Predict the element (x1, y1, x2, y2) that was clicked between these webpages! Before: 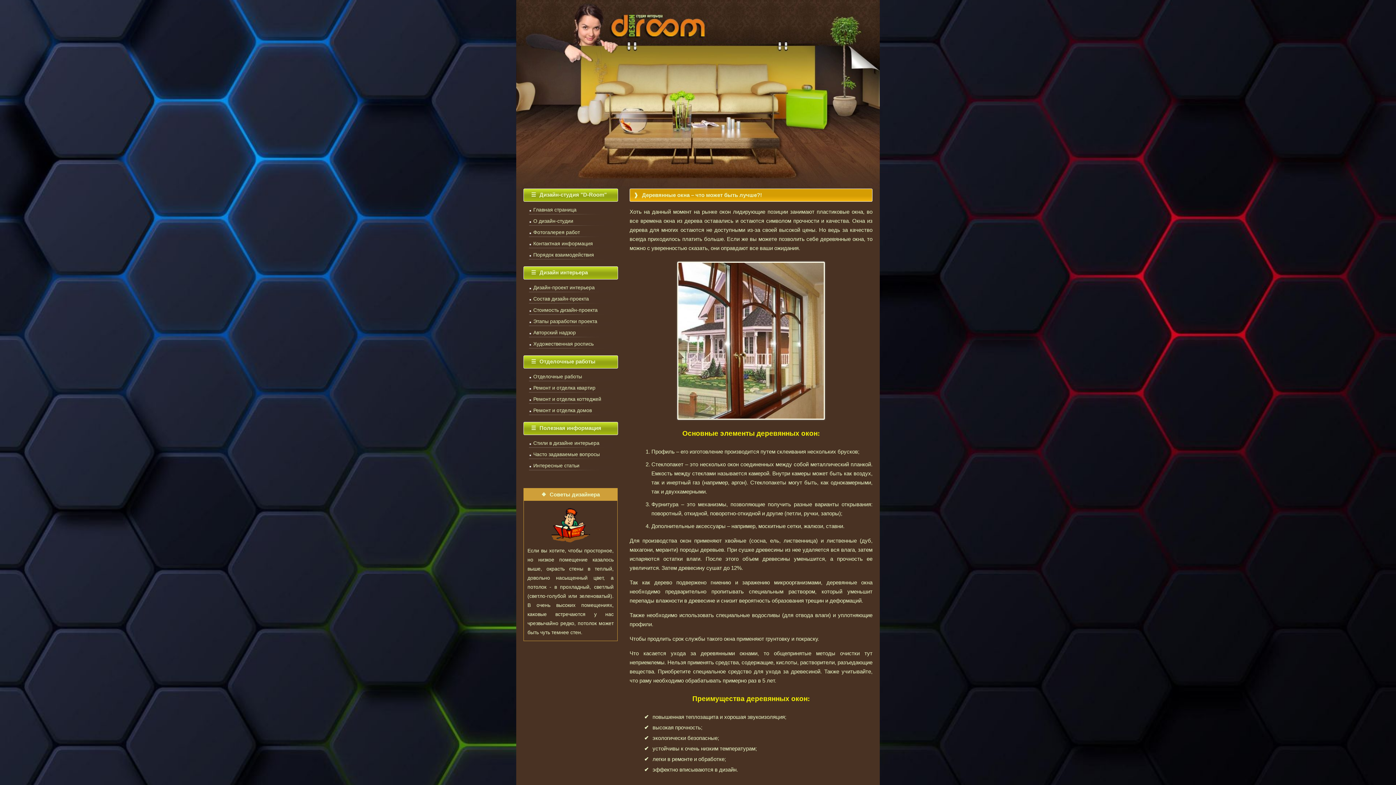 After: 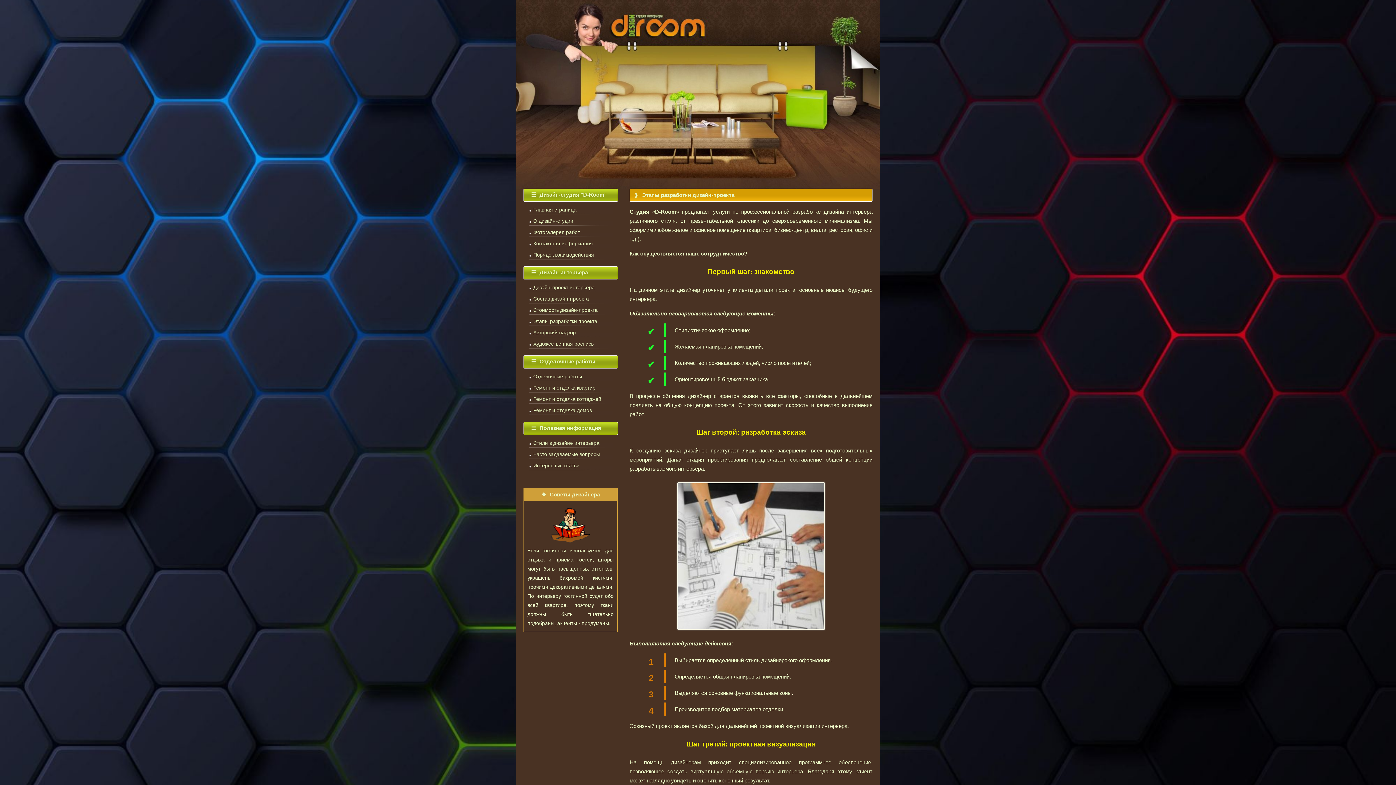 Action: label: Этапы разработки проекта bbox: (529, 318, 612, 328)